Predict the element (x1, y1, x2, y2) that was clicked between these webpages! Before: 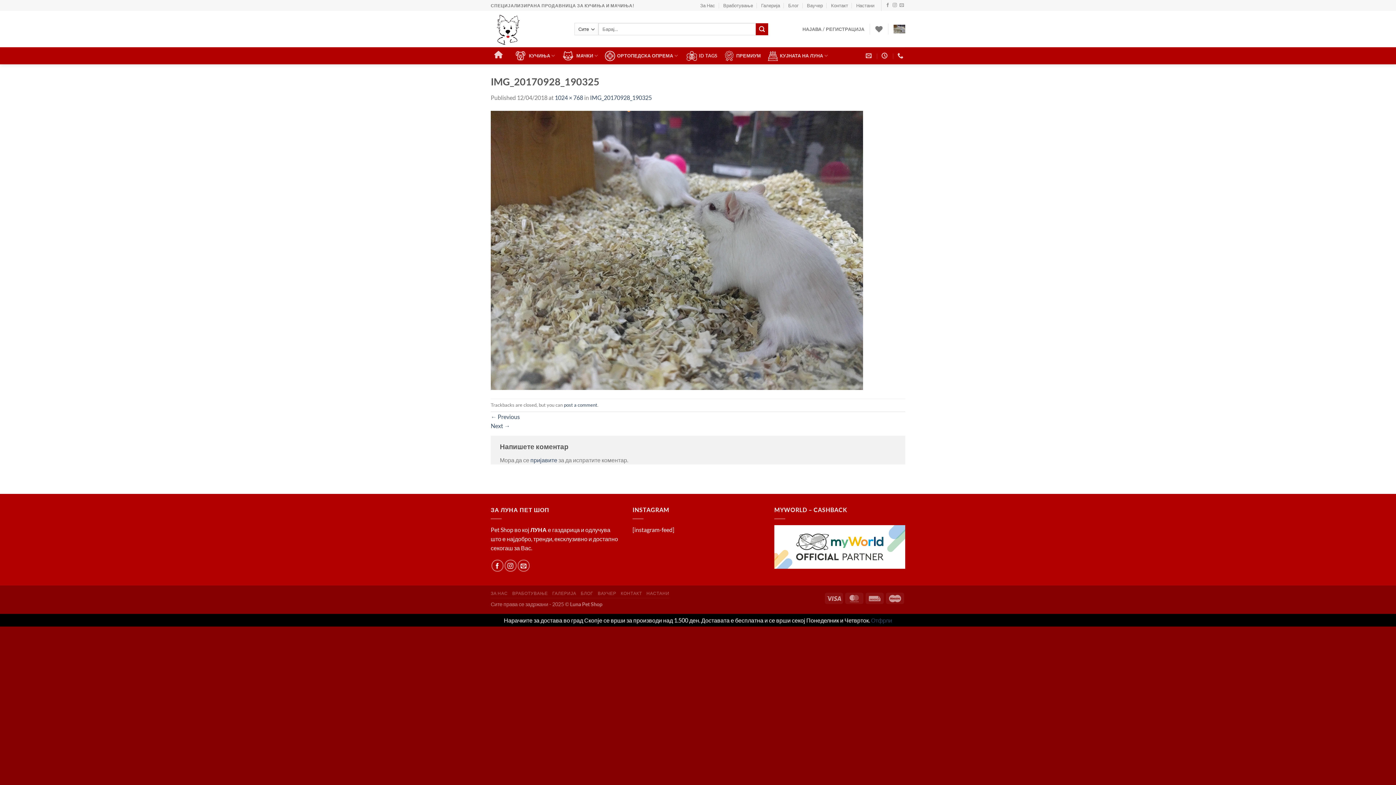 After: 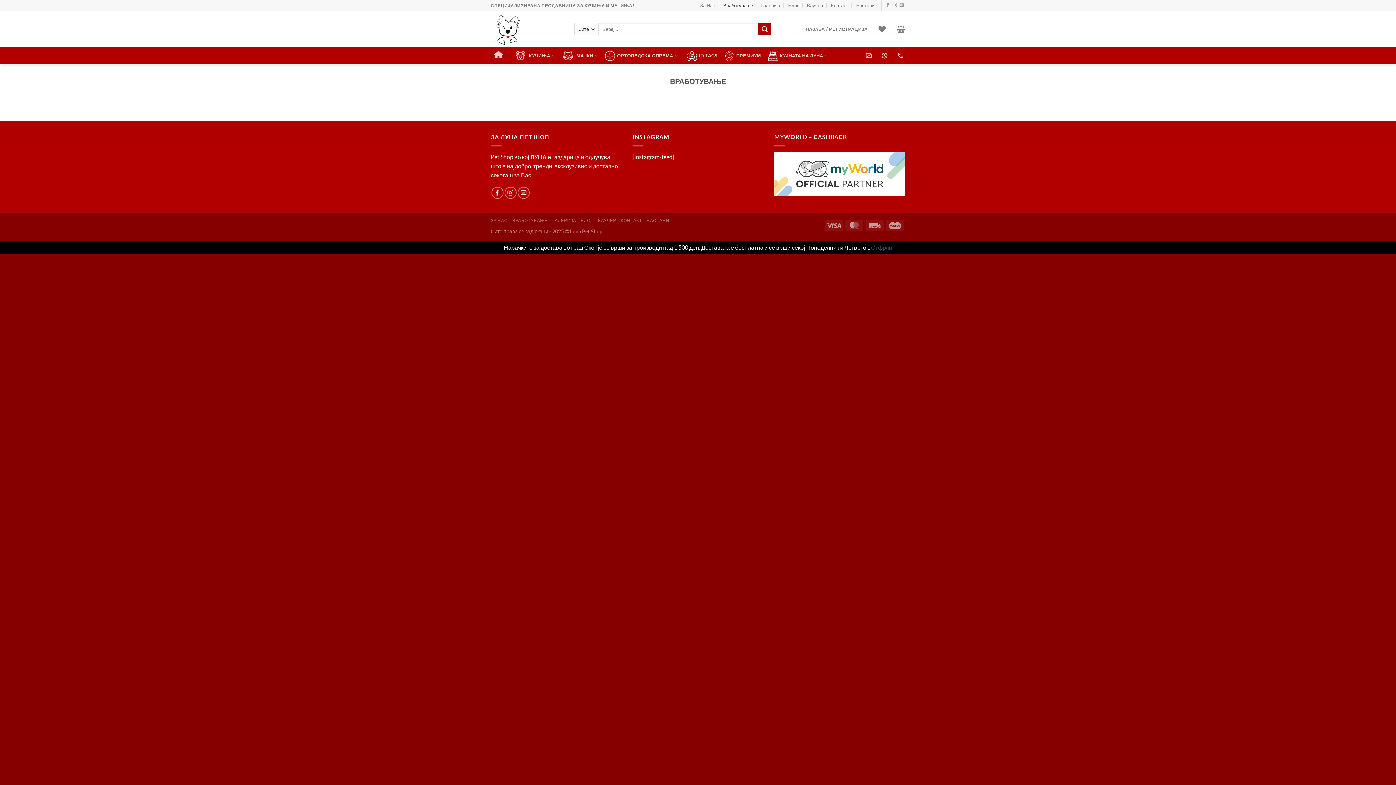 Action: bbox: (723, 0, 753, 10) label: Вработување